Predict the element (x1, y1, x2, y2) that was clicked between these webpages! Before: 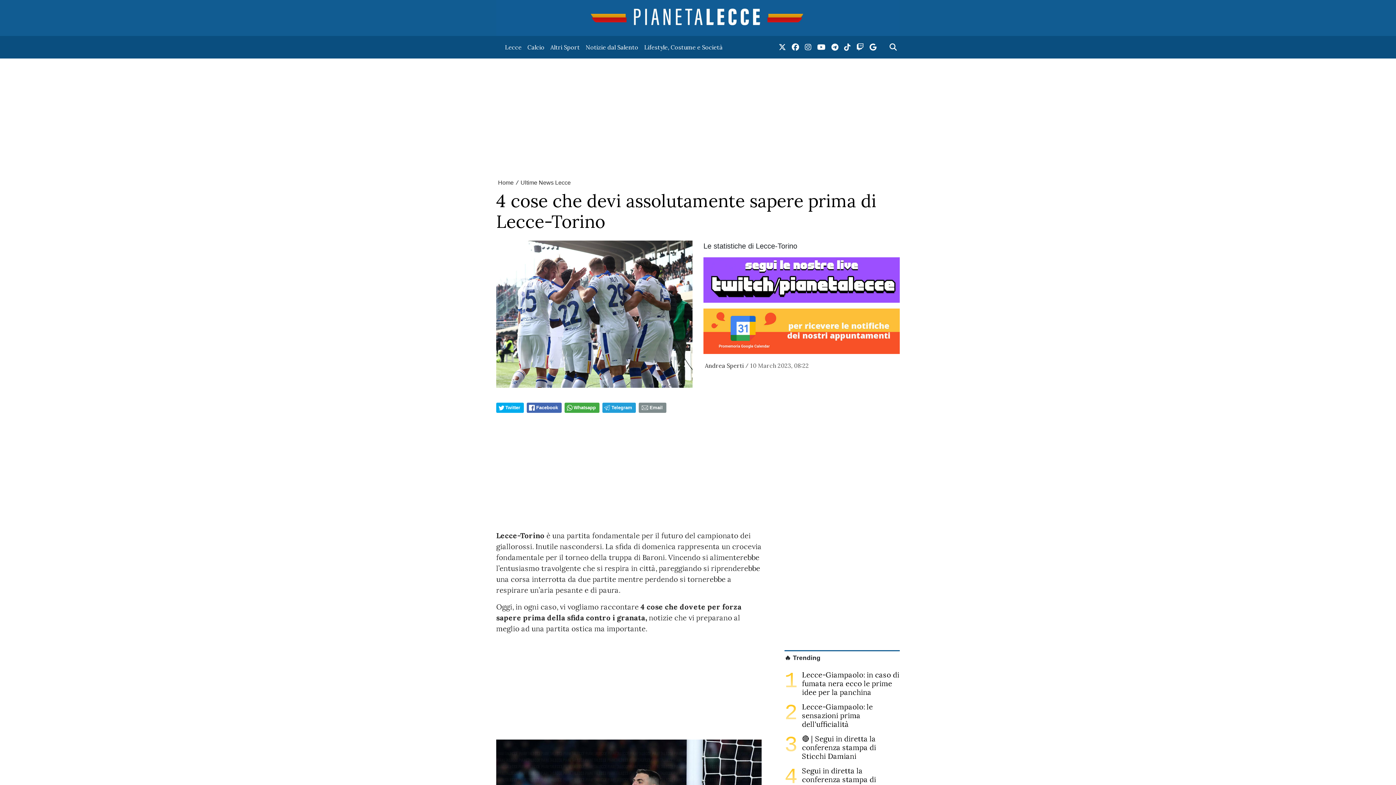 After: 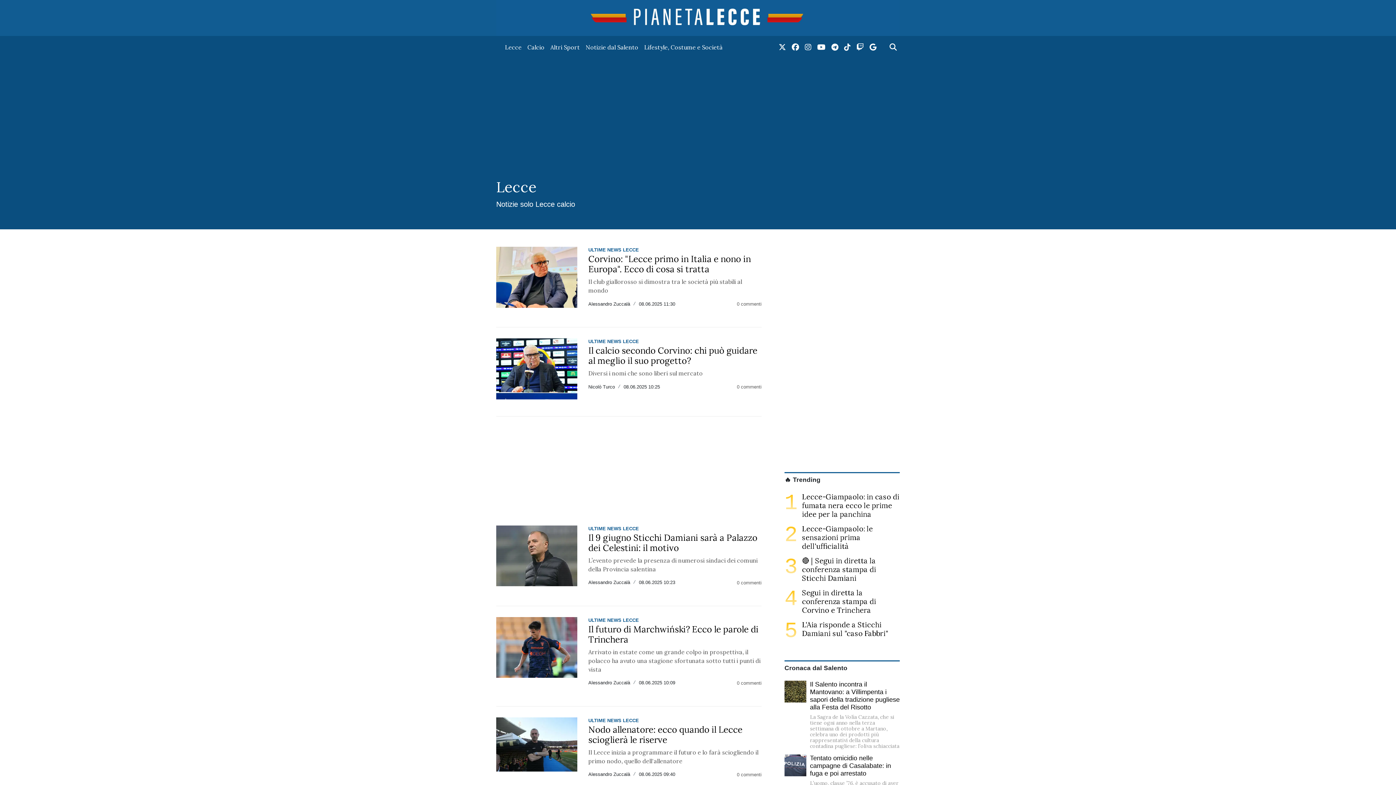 Action: label: Lecce bbox: (502, 40, 524, 54)